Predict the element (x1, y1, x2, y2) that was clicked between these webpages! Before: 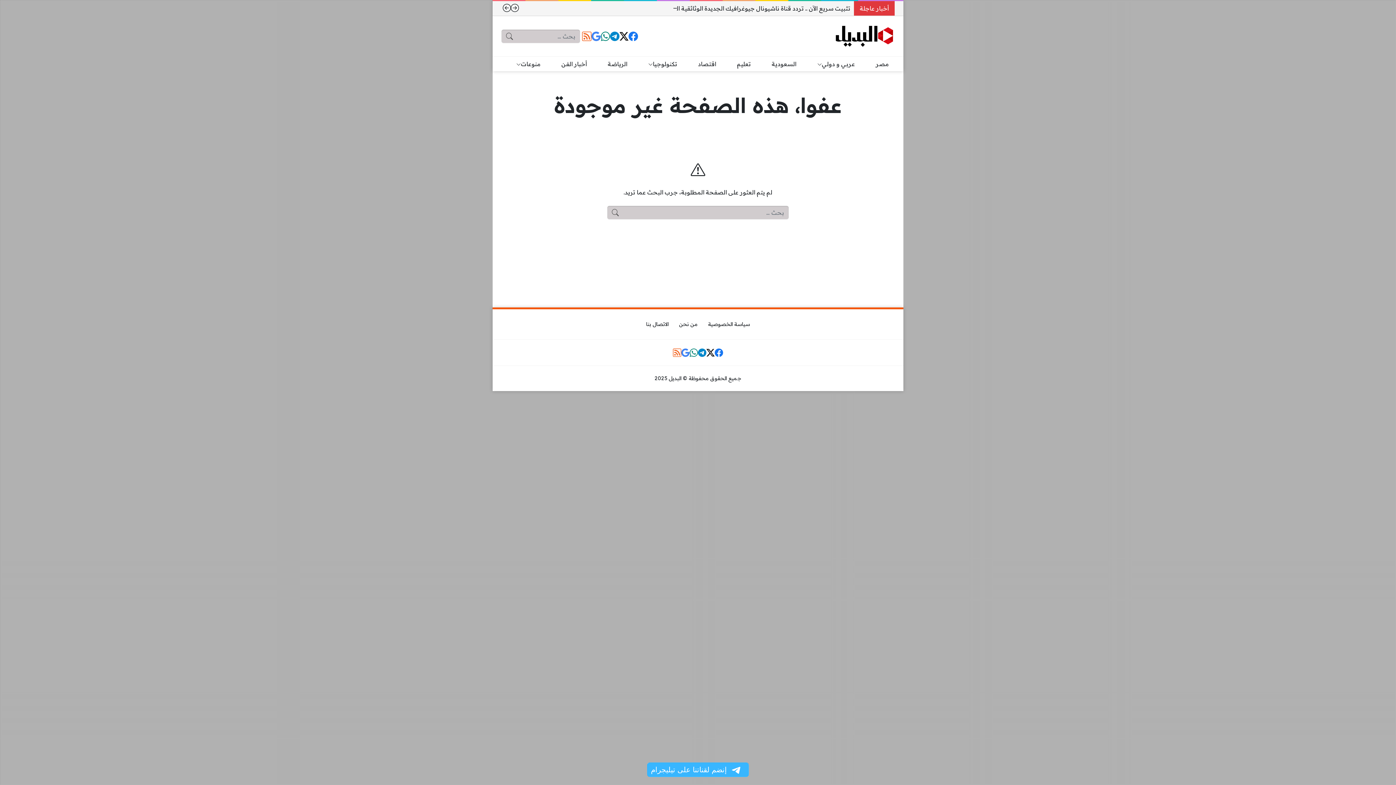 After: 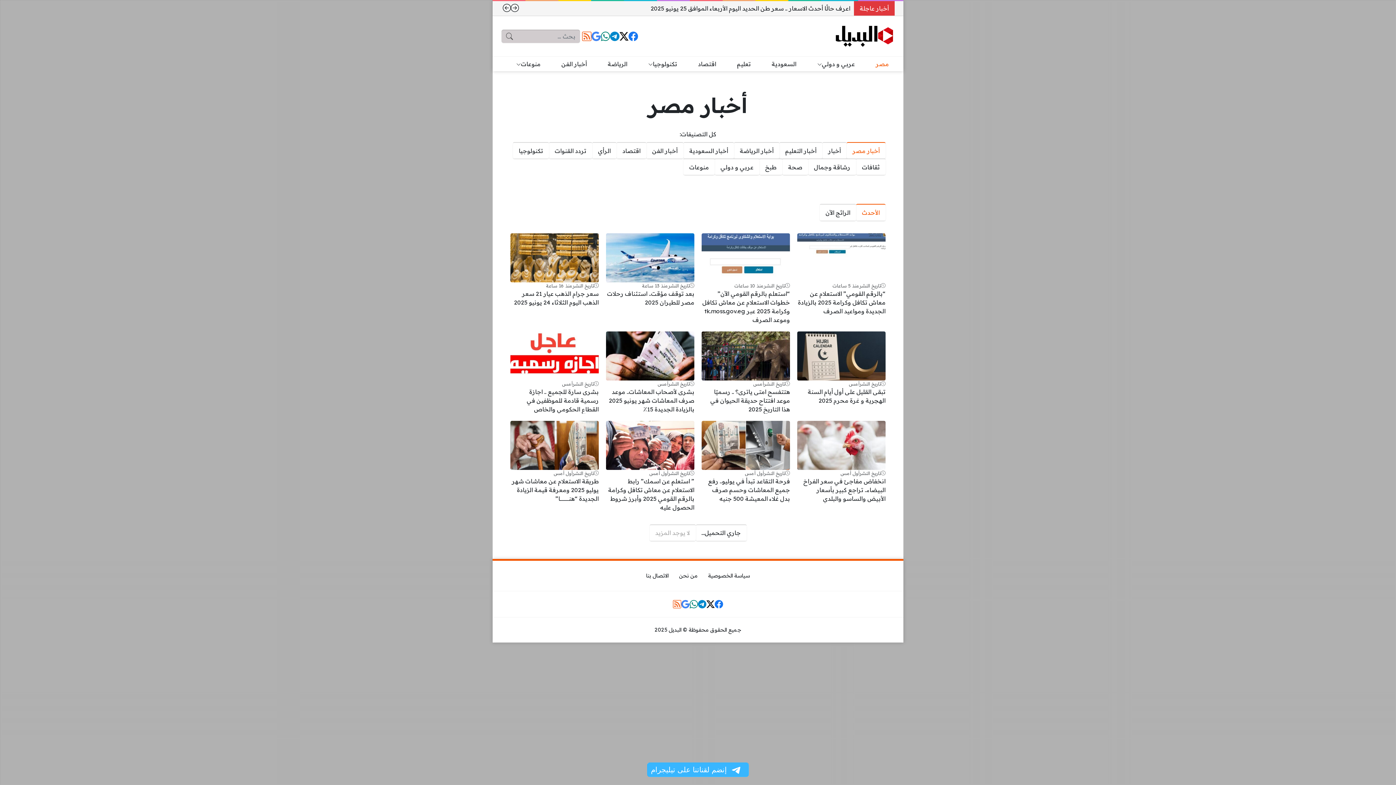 Action: bbox: (870, 56, 894, 71) label: مصر